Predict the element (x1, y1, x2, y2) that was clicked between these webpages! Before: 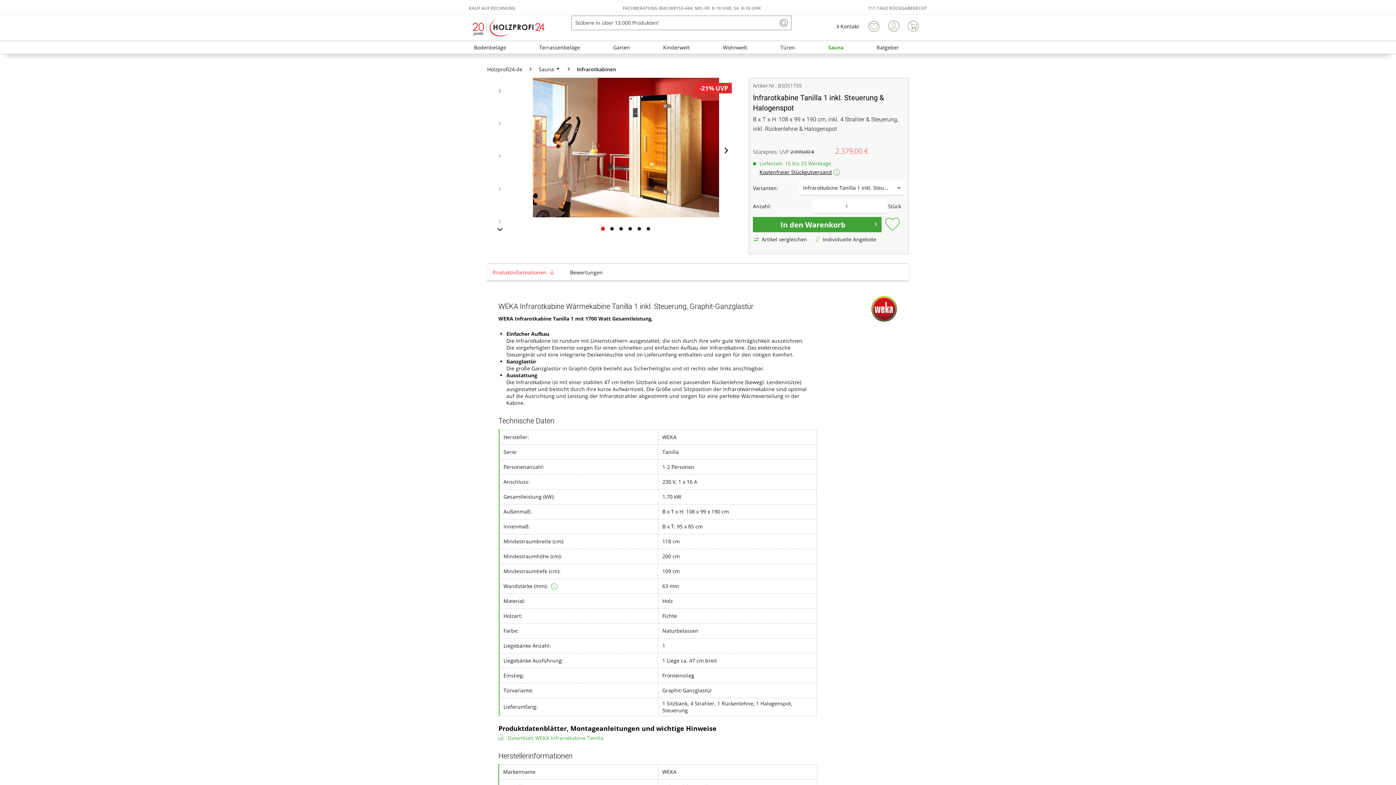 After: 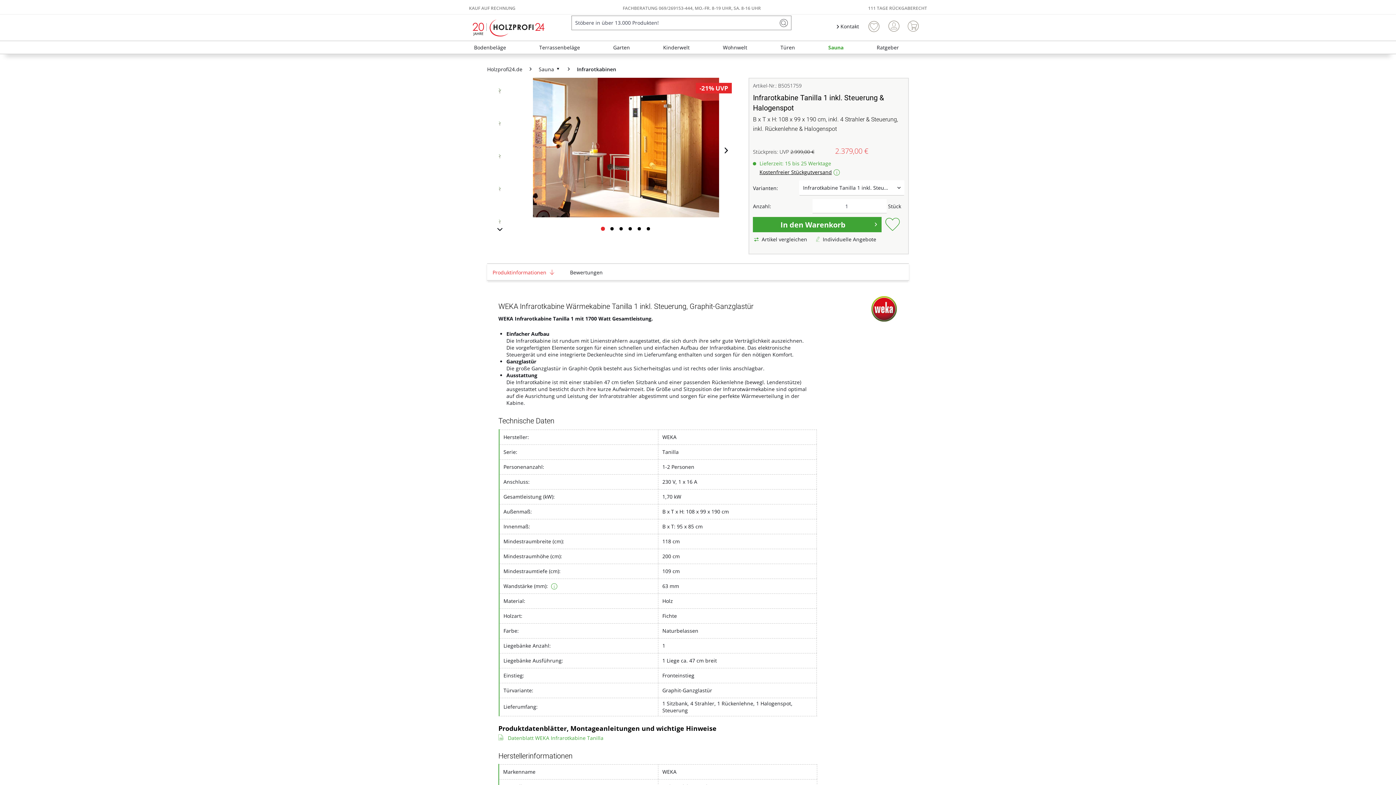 Action: bbox: (484, 75, 515, 105)